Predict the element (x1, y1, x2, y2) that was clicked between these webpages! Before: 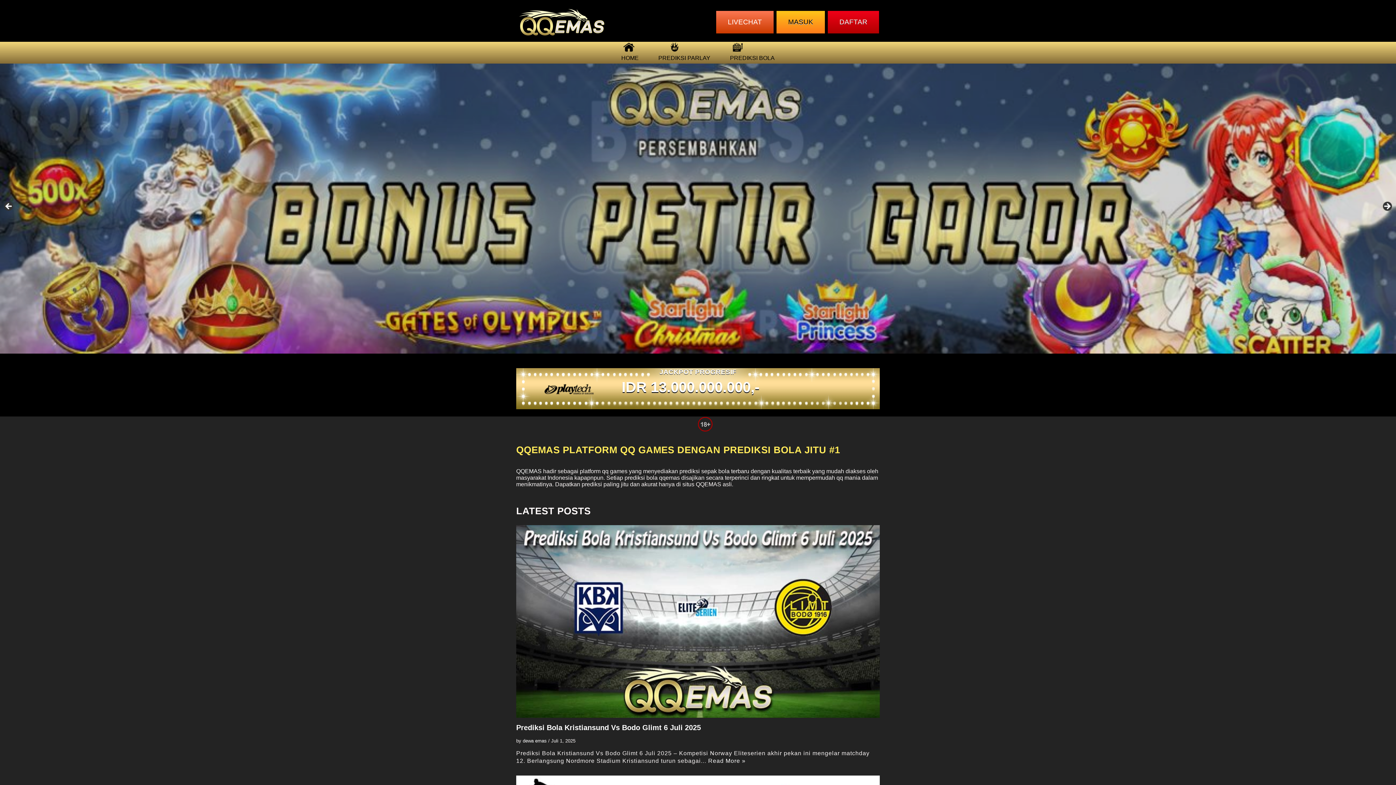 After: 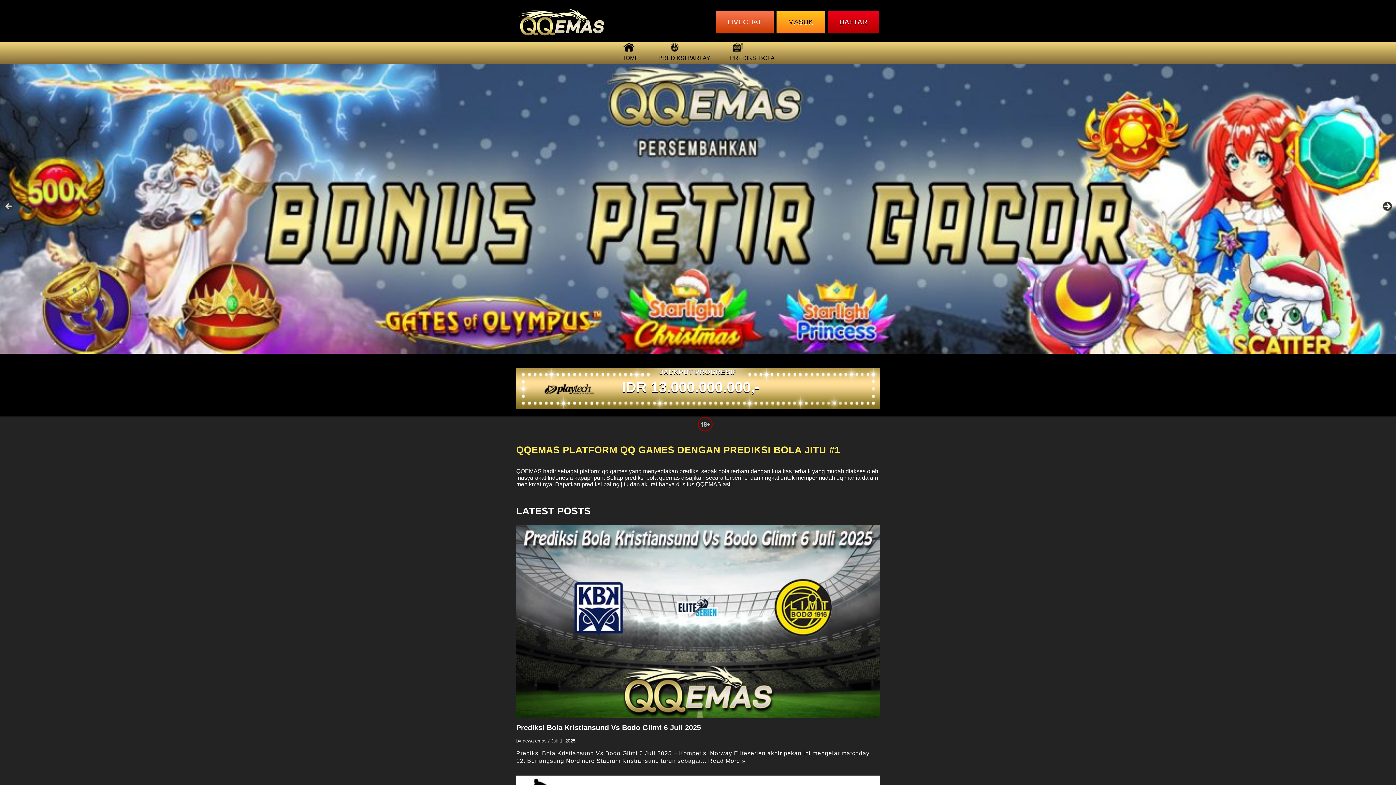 Action: bbox: (1381, 201, 1392, 212) label: Next